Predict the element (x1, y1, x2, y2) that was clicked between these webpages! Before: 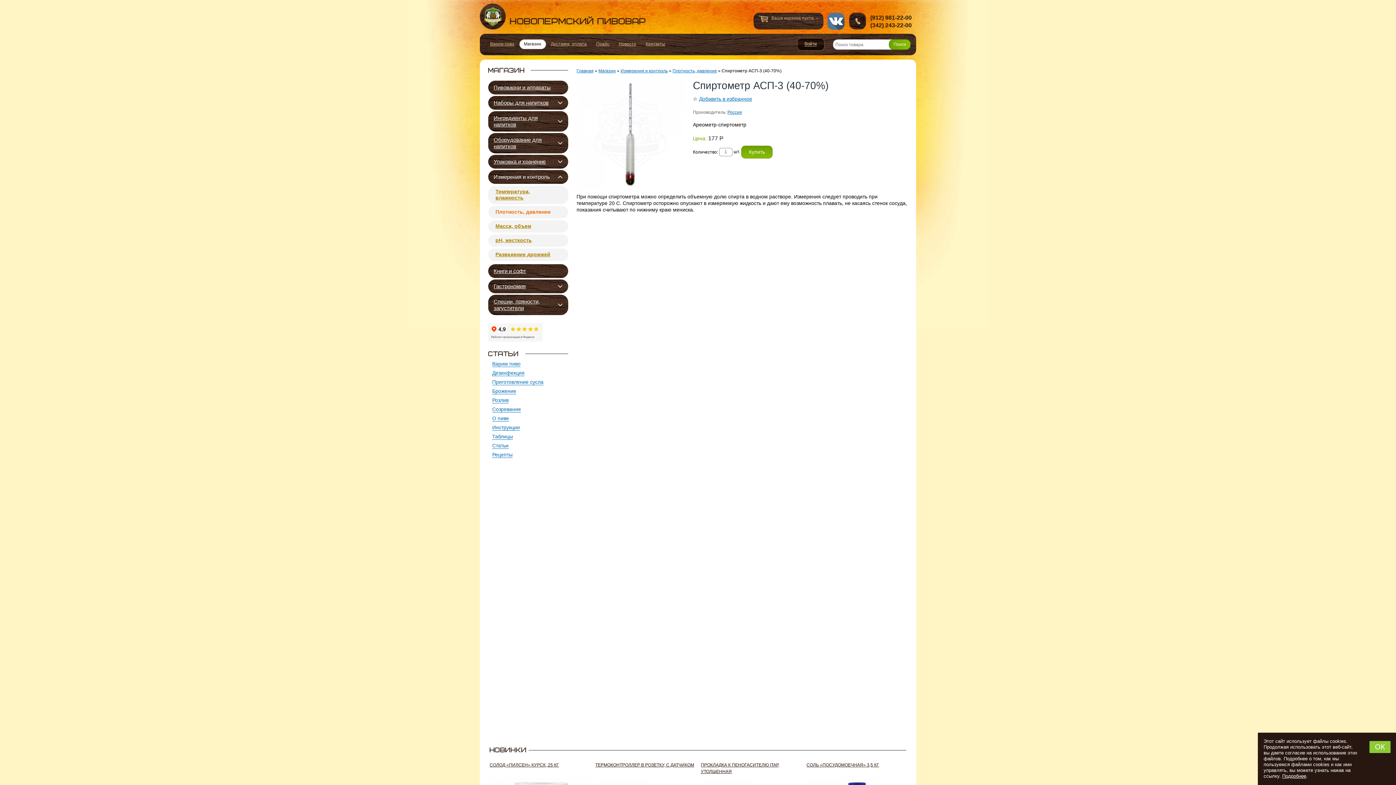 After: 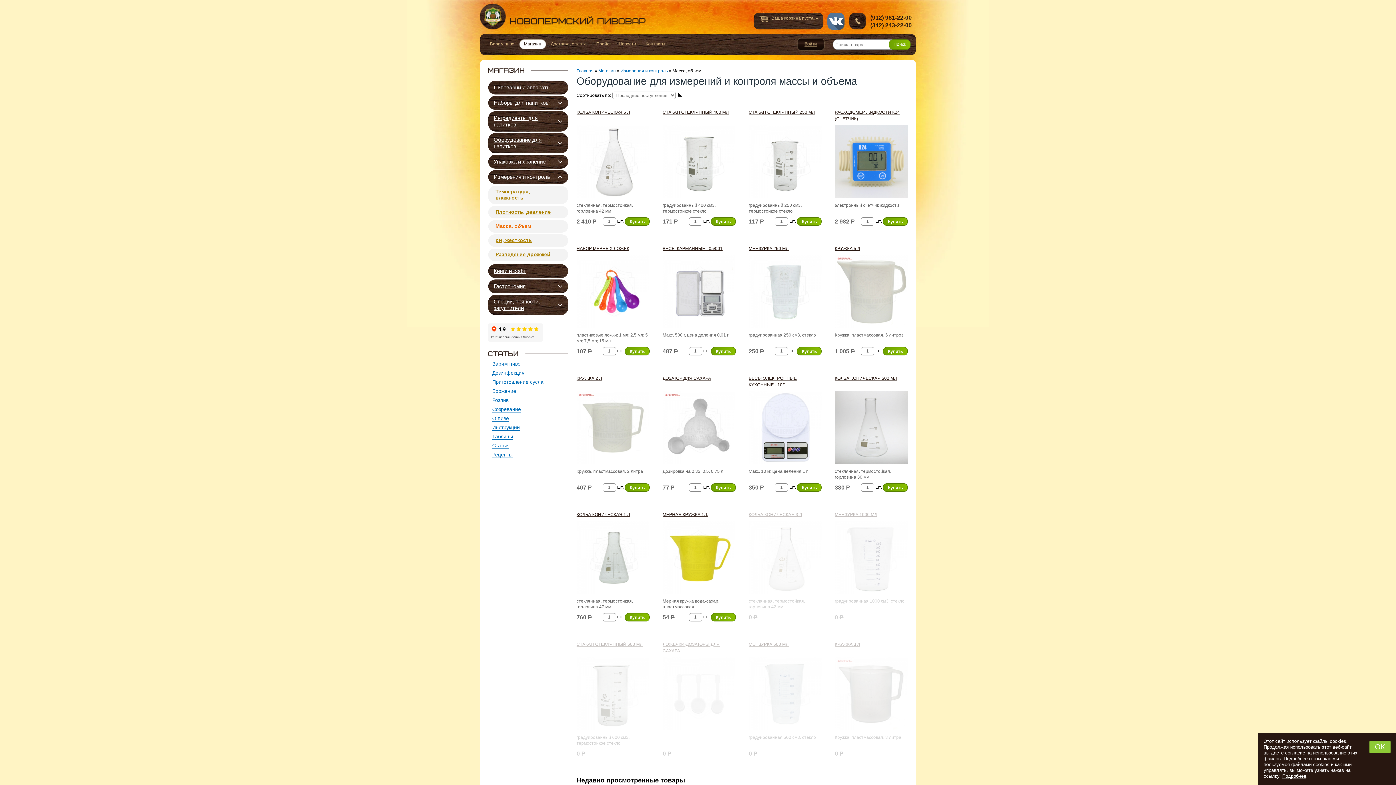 Action: bbox: (495, 223, 555, 229) label: Масса, объем